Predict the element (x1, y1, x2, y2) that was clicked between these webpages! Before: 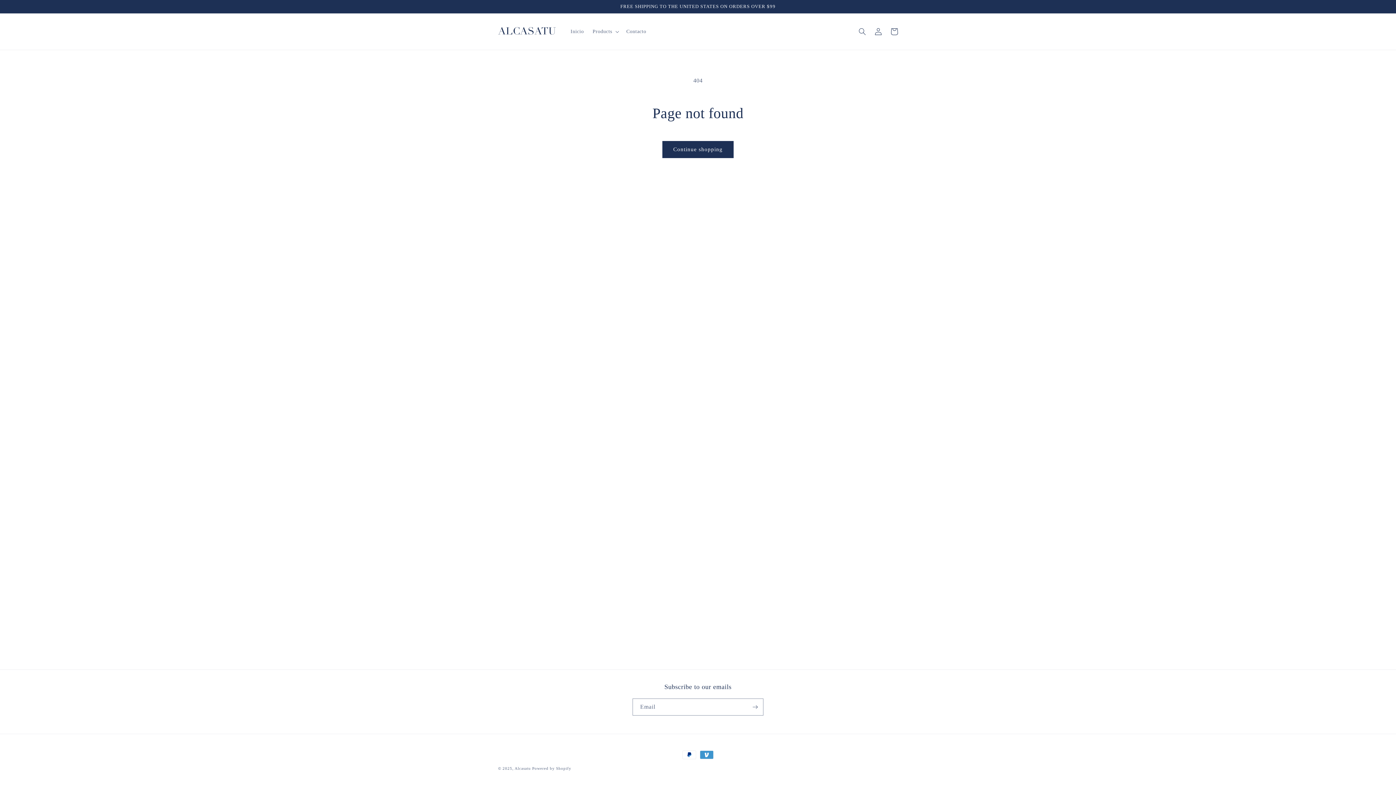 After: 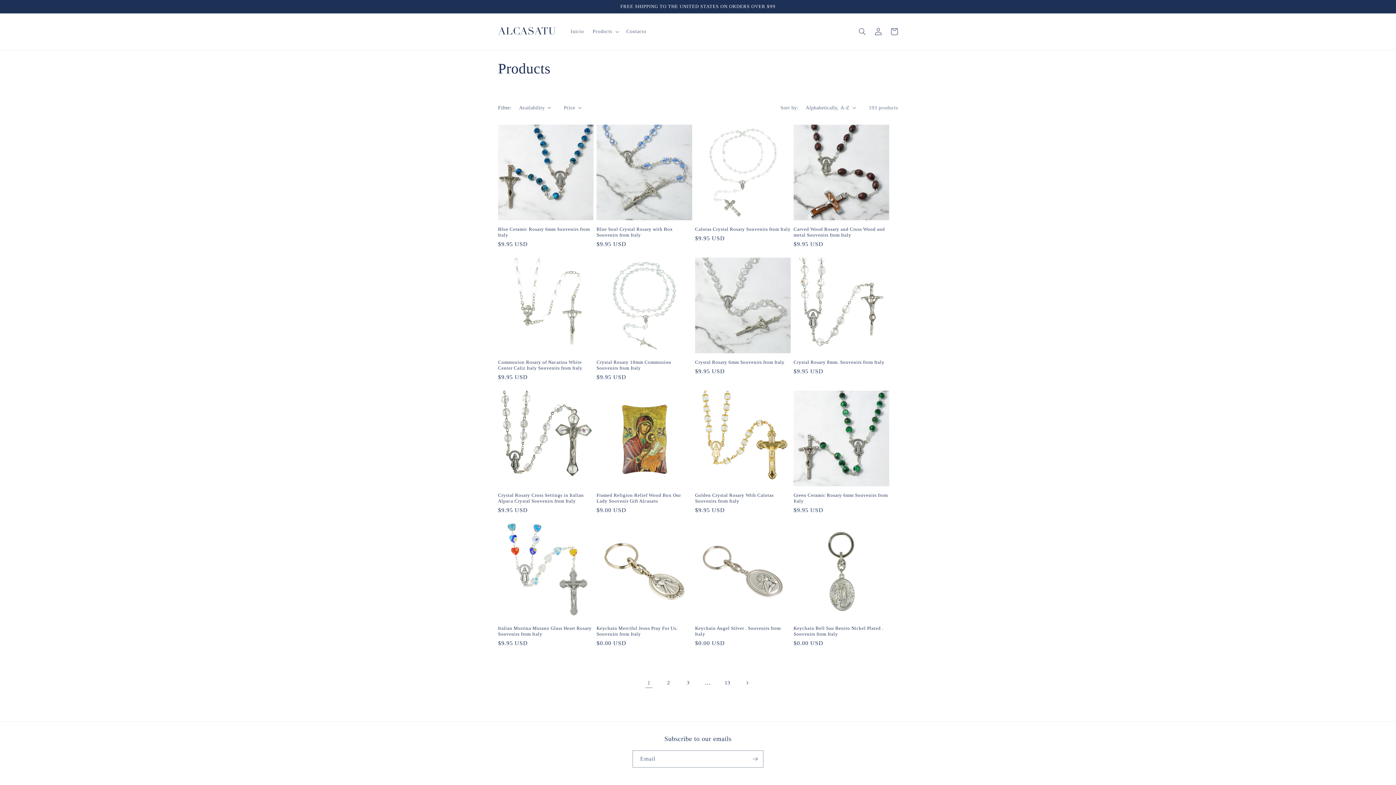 Action: bbox: (662, 141, 733, 158) label: Continue shopping